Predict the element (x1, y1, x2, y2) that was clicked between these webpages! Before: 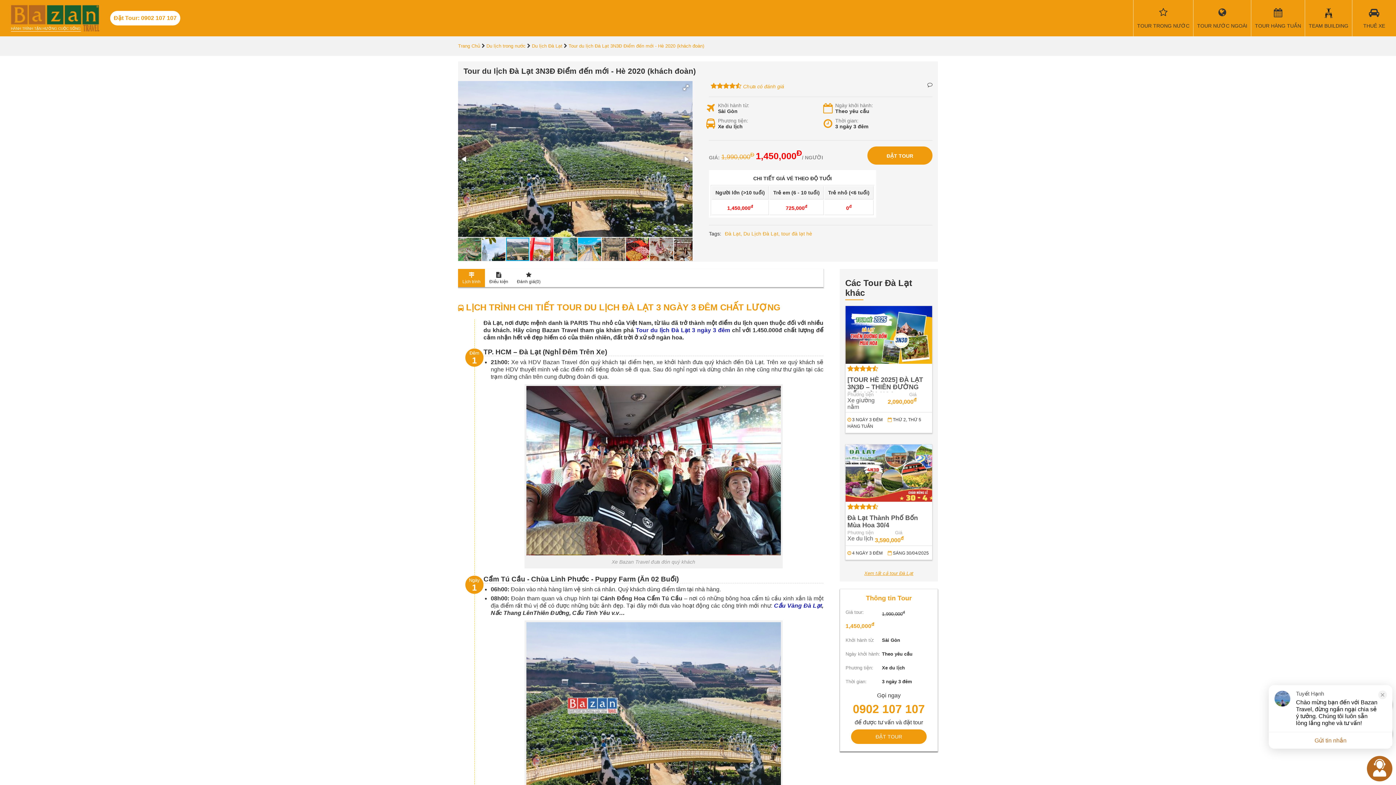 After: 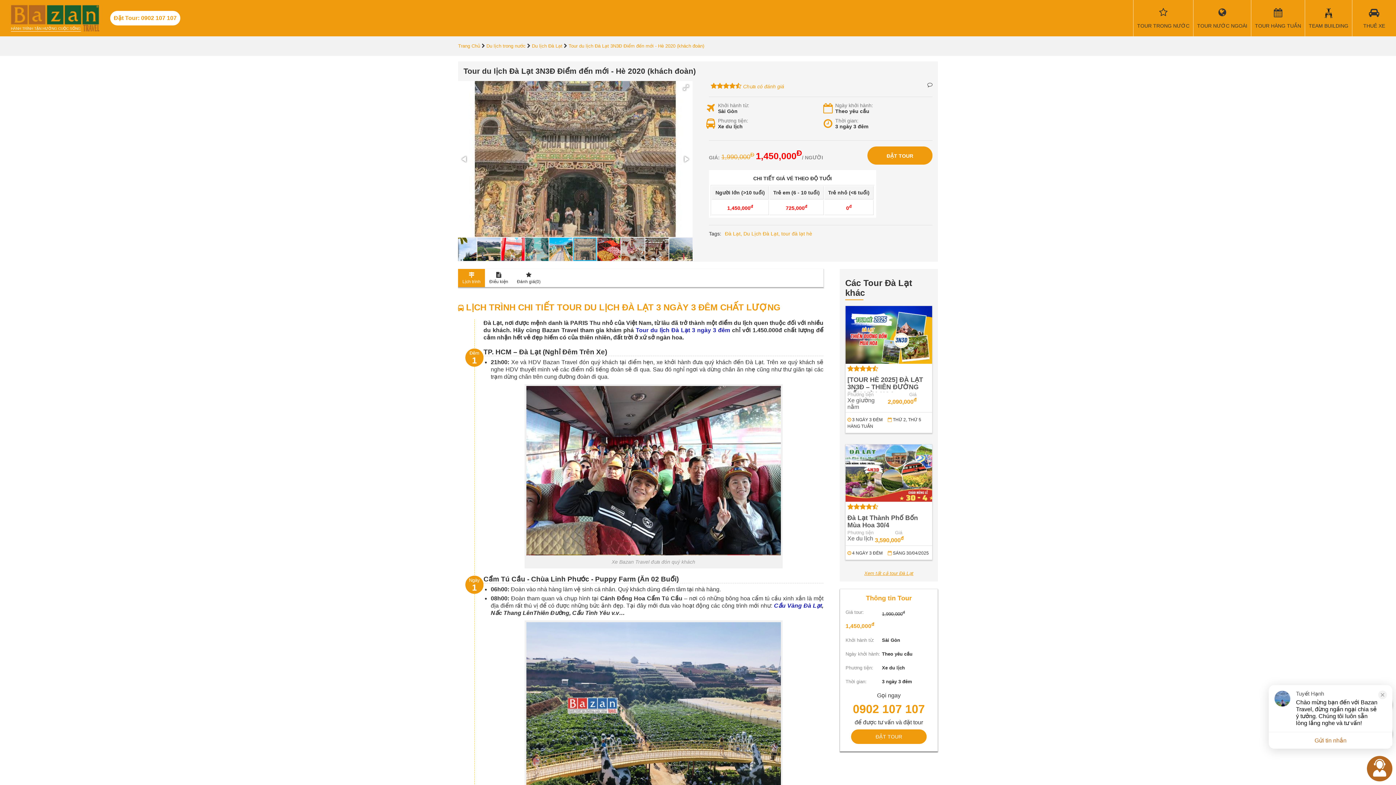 Action: bbox: (680, 153, 692, 164)